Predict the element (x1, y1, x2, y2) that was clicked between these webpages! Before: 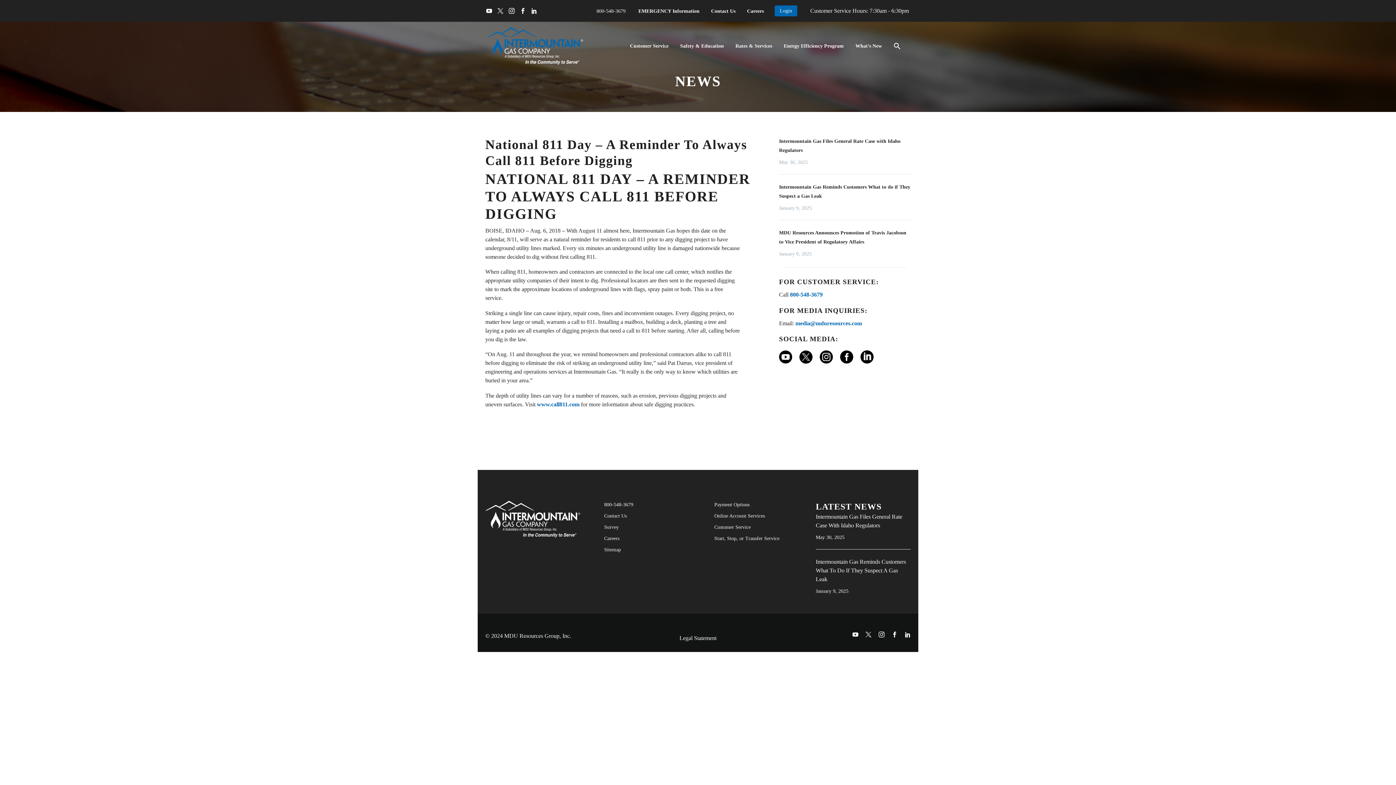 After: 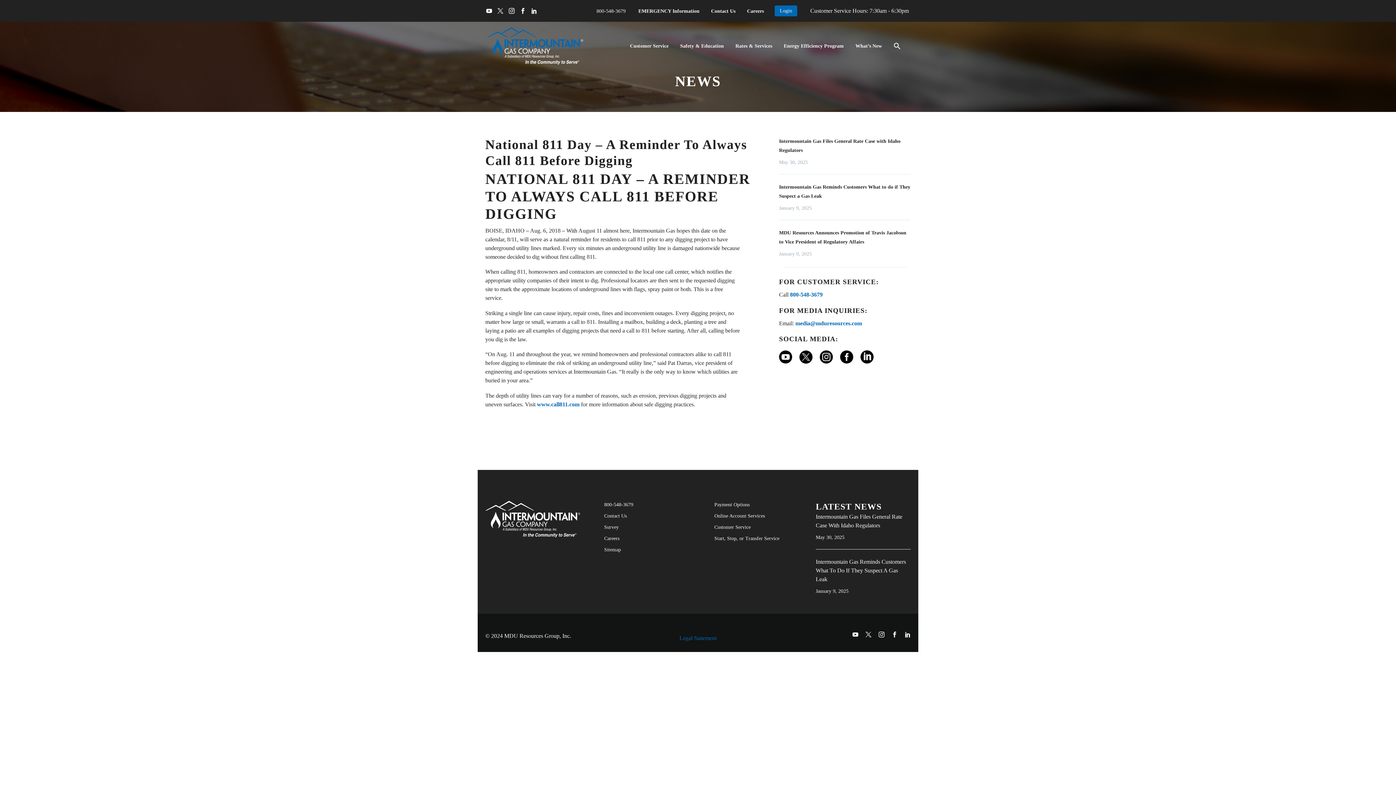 Action: label: Legal Statement bbox: (675, 631, 720, 644)